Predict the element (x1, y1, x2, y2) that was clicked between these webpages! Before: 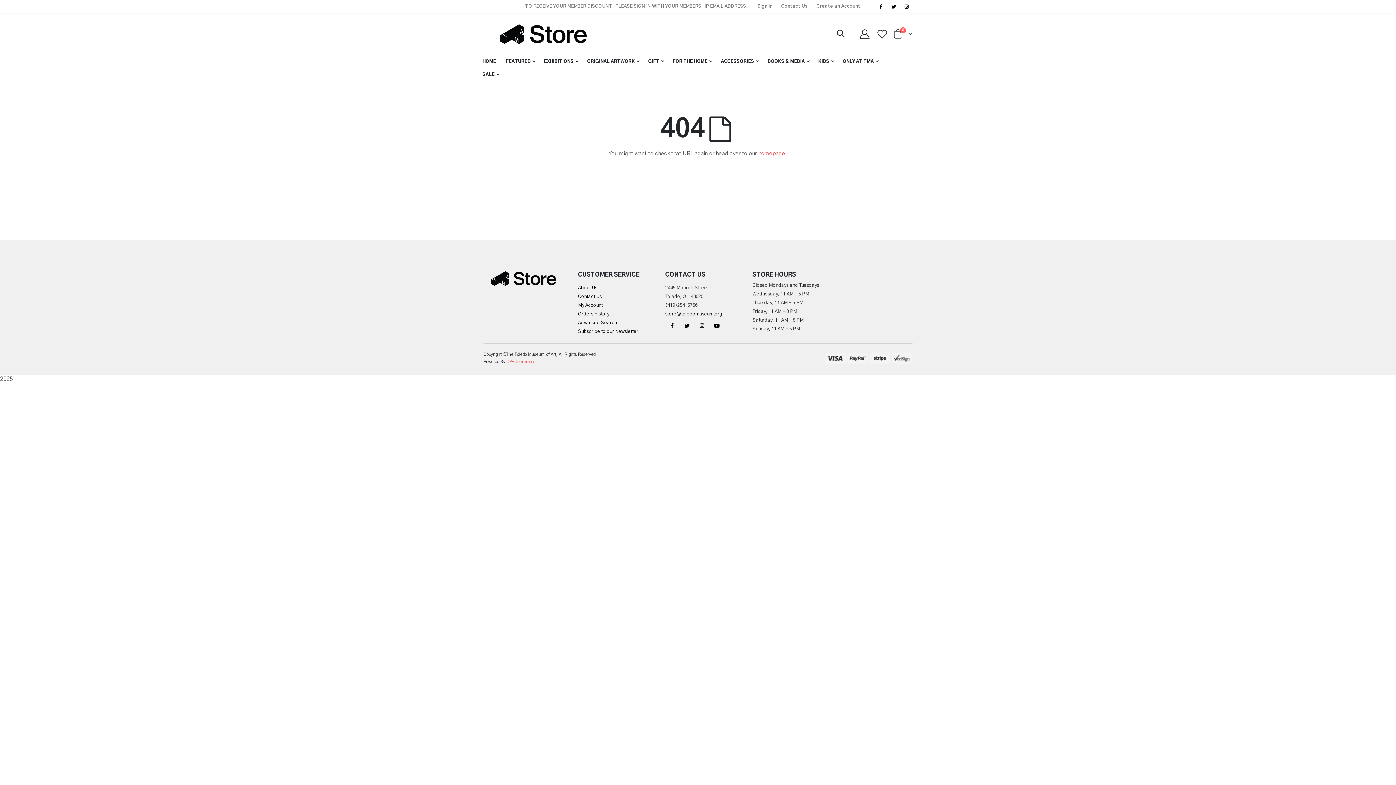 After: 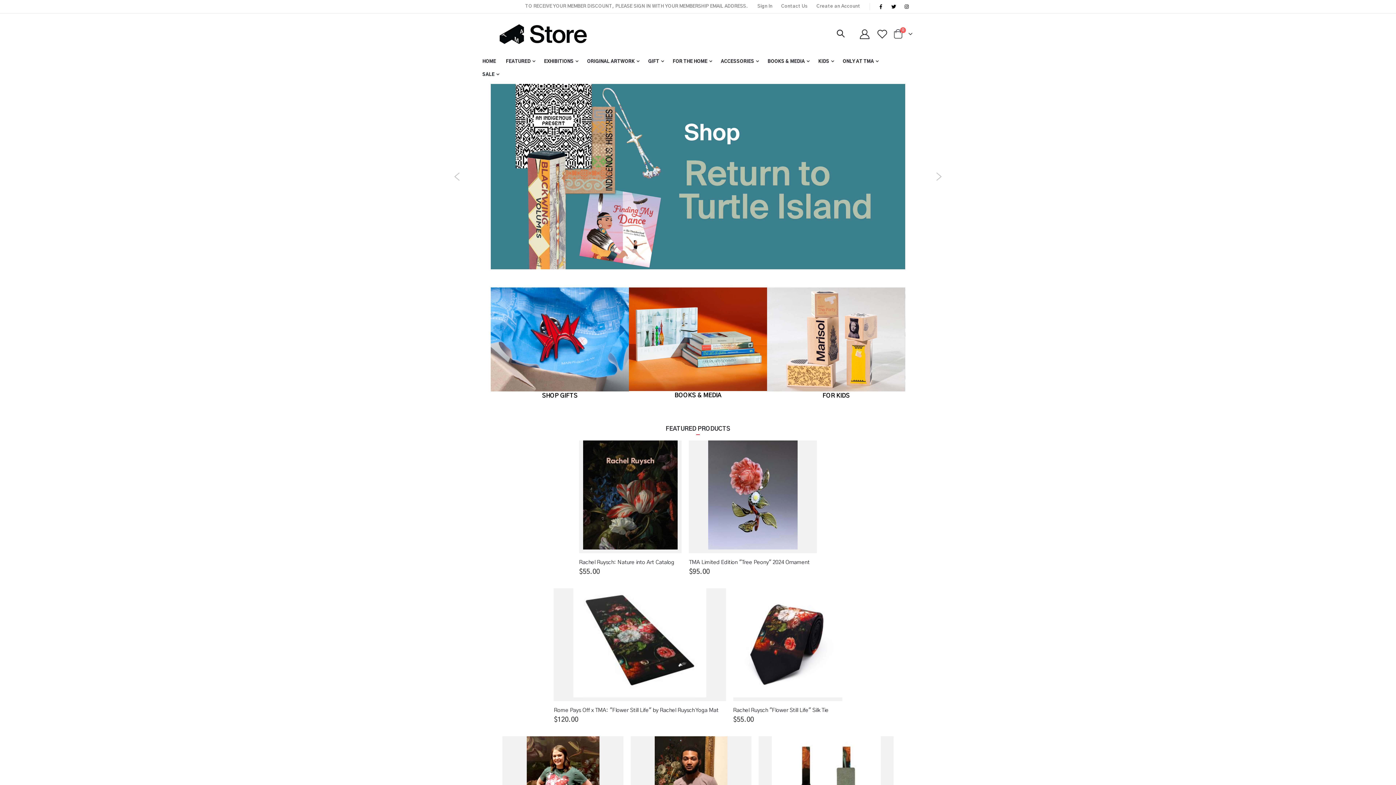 Action: label: HOME bbox: (482, 54, 505, 67)